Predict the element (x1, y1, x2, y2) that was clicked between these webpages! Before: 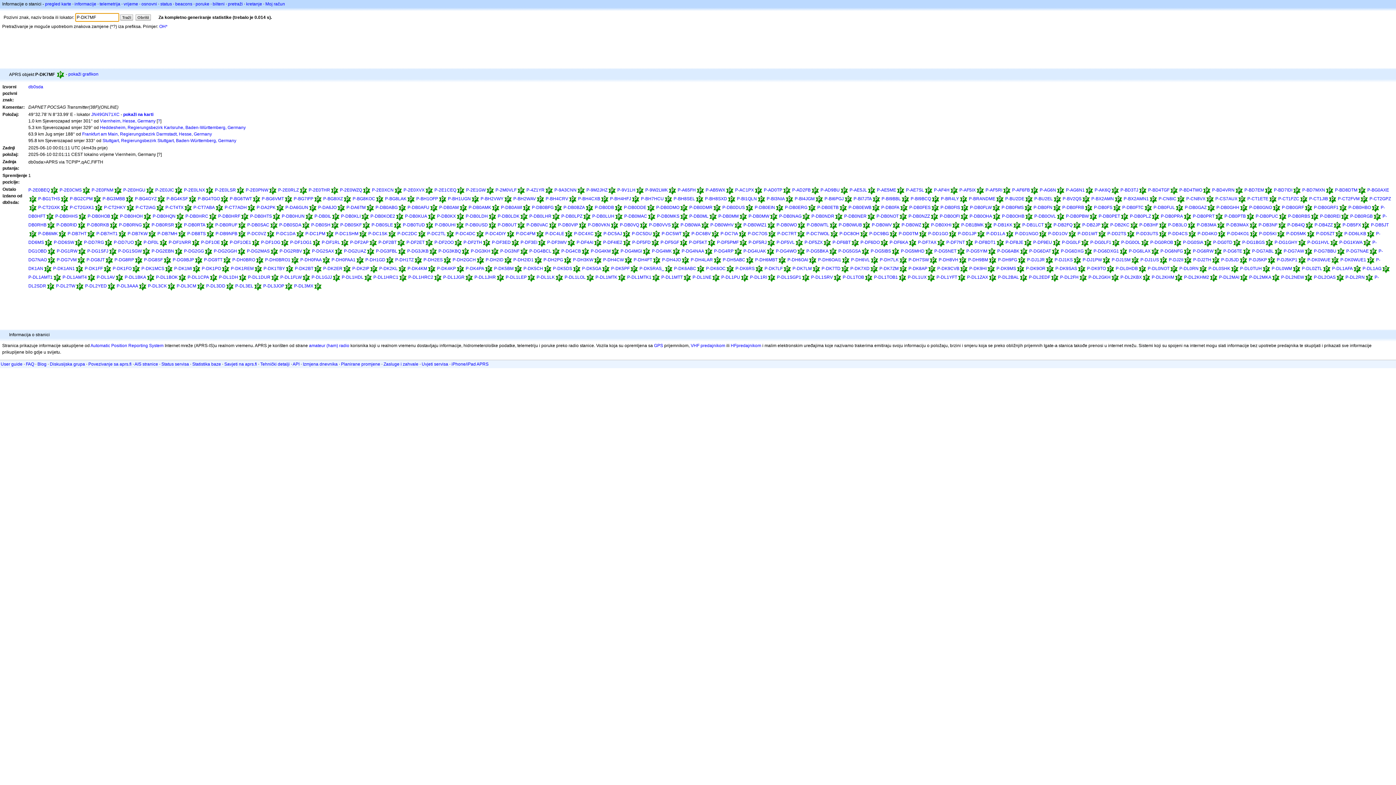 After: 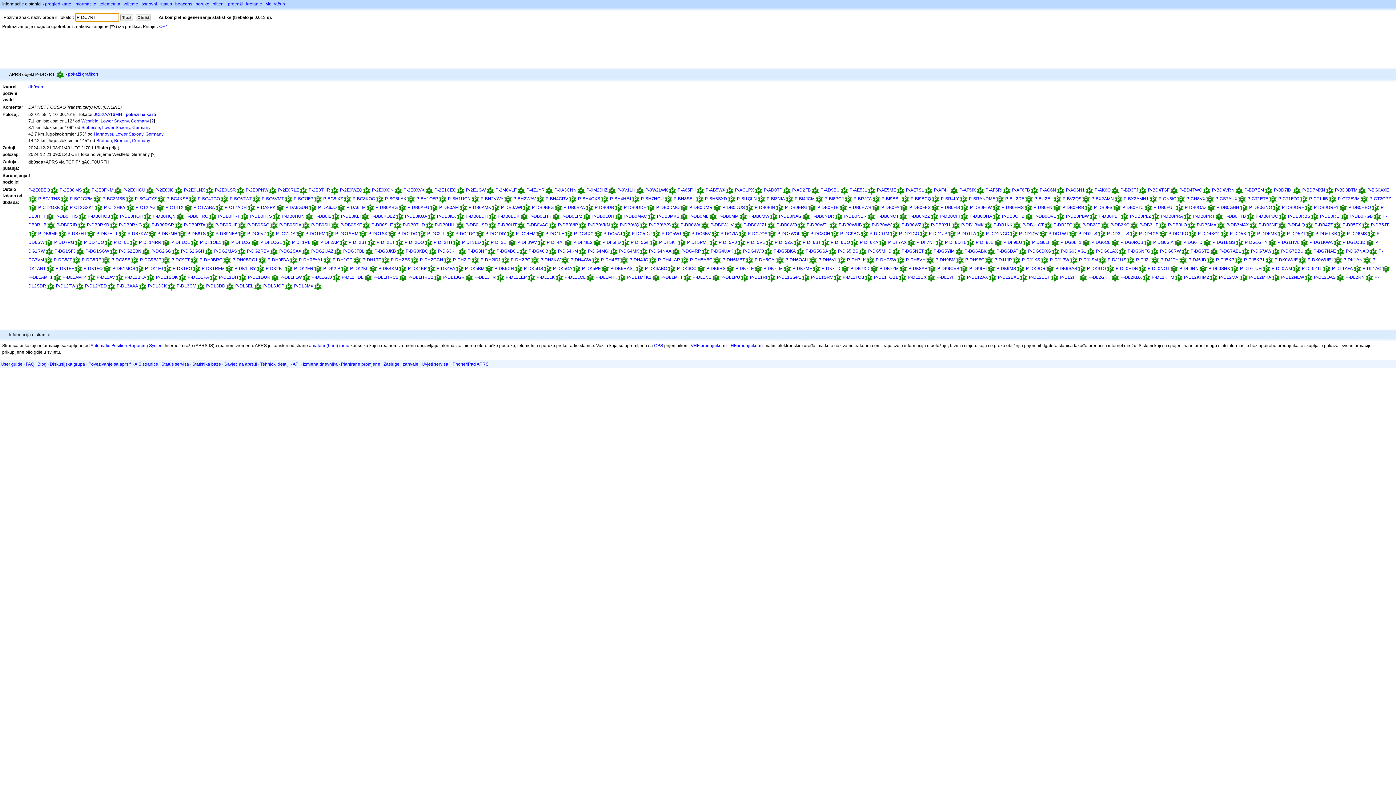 Action: bbox: (777, 231, 796, 236) label: P-DC7RT